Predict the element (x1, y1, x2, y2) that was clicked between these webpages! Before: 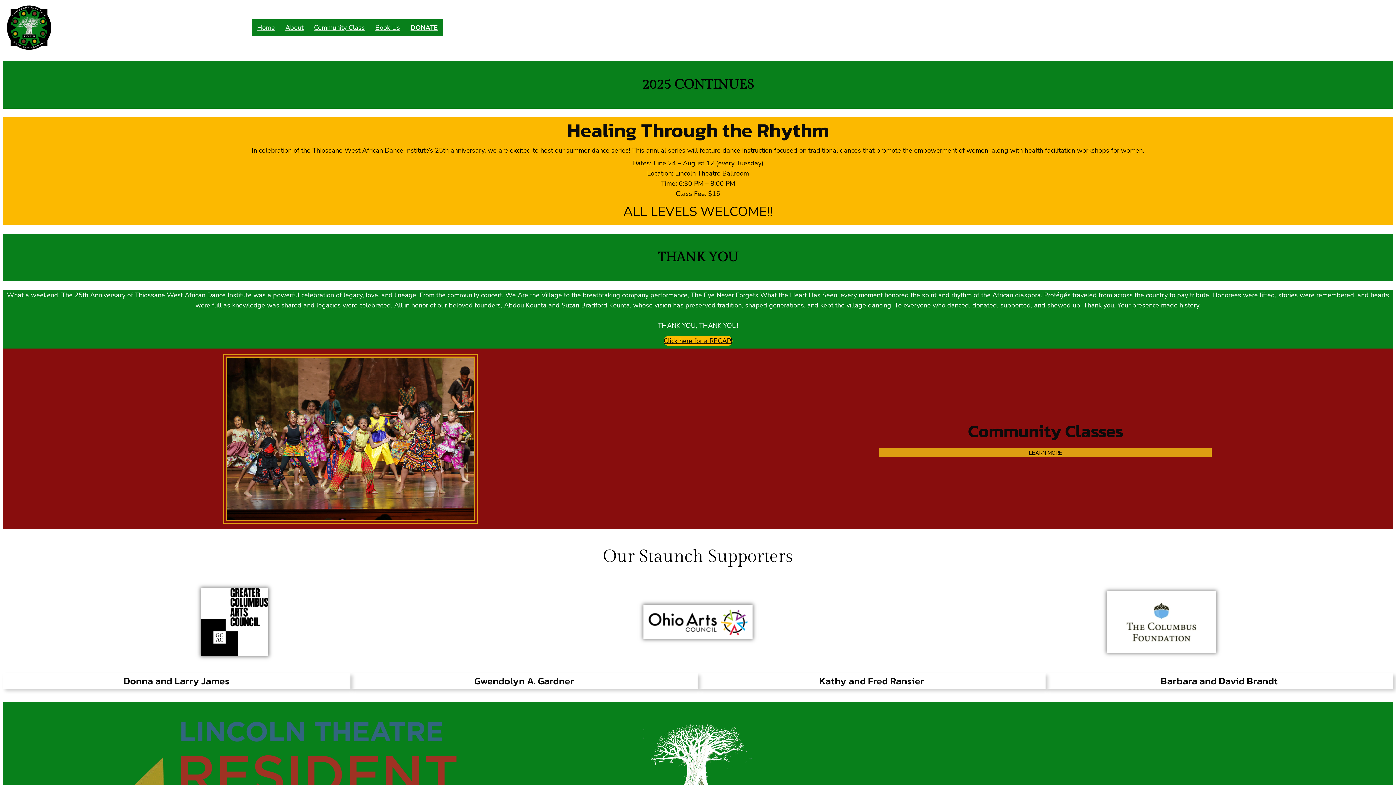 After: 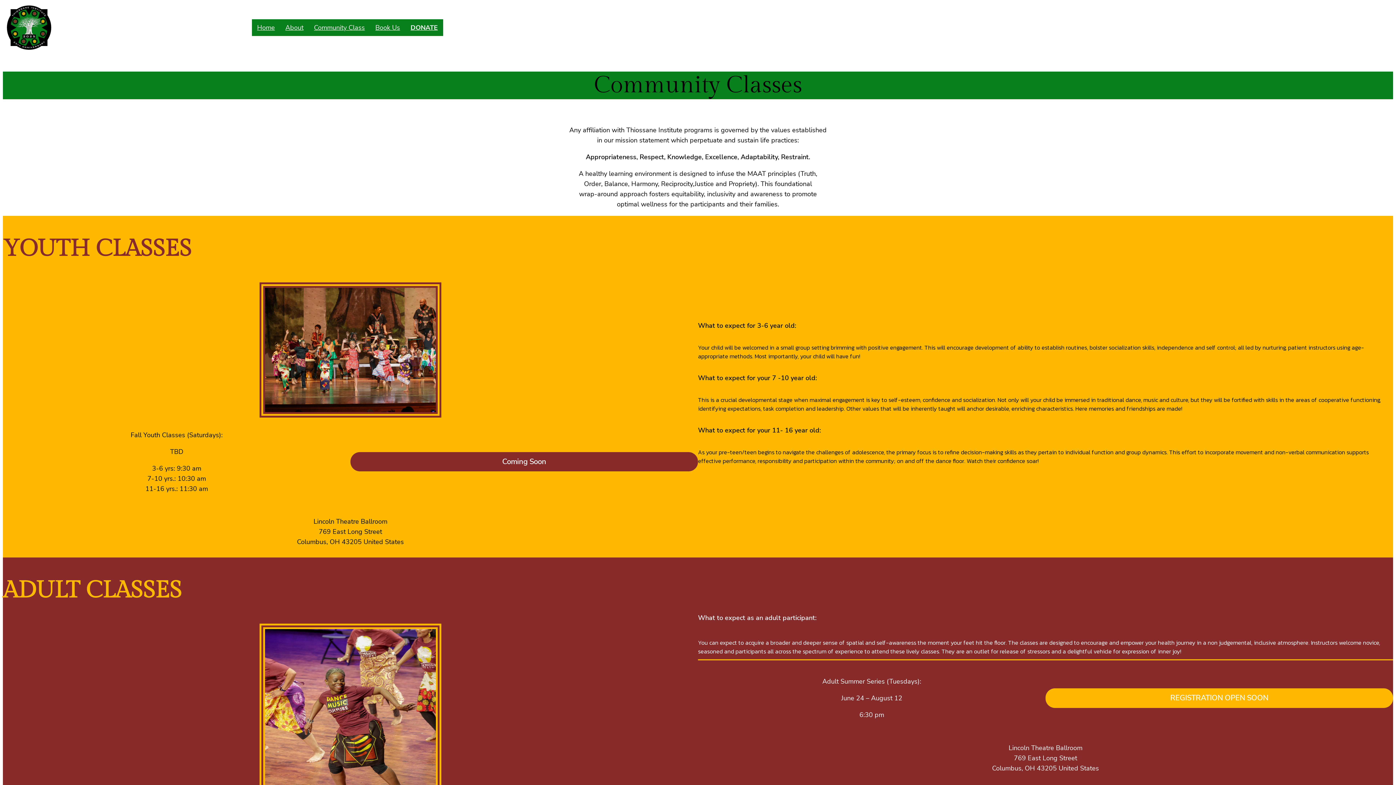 Action: label: Community Class bbox: (308, 19, 370, 36)